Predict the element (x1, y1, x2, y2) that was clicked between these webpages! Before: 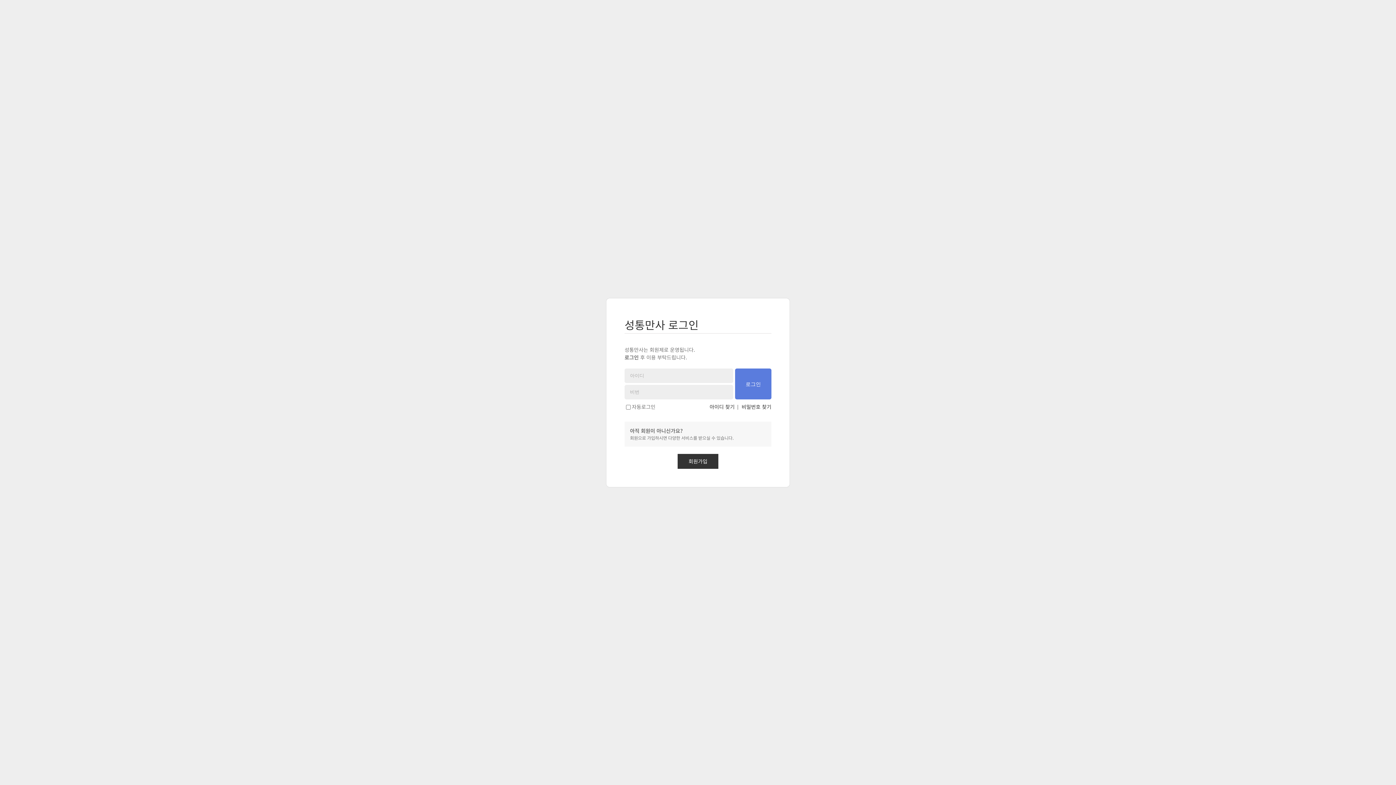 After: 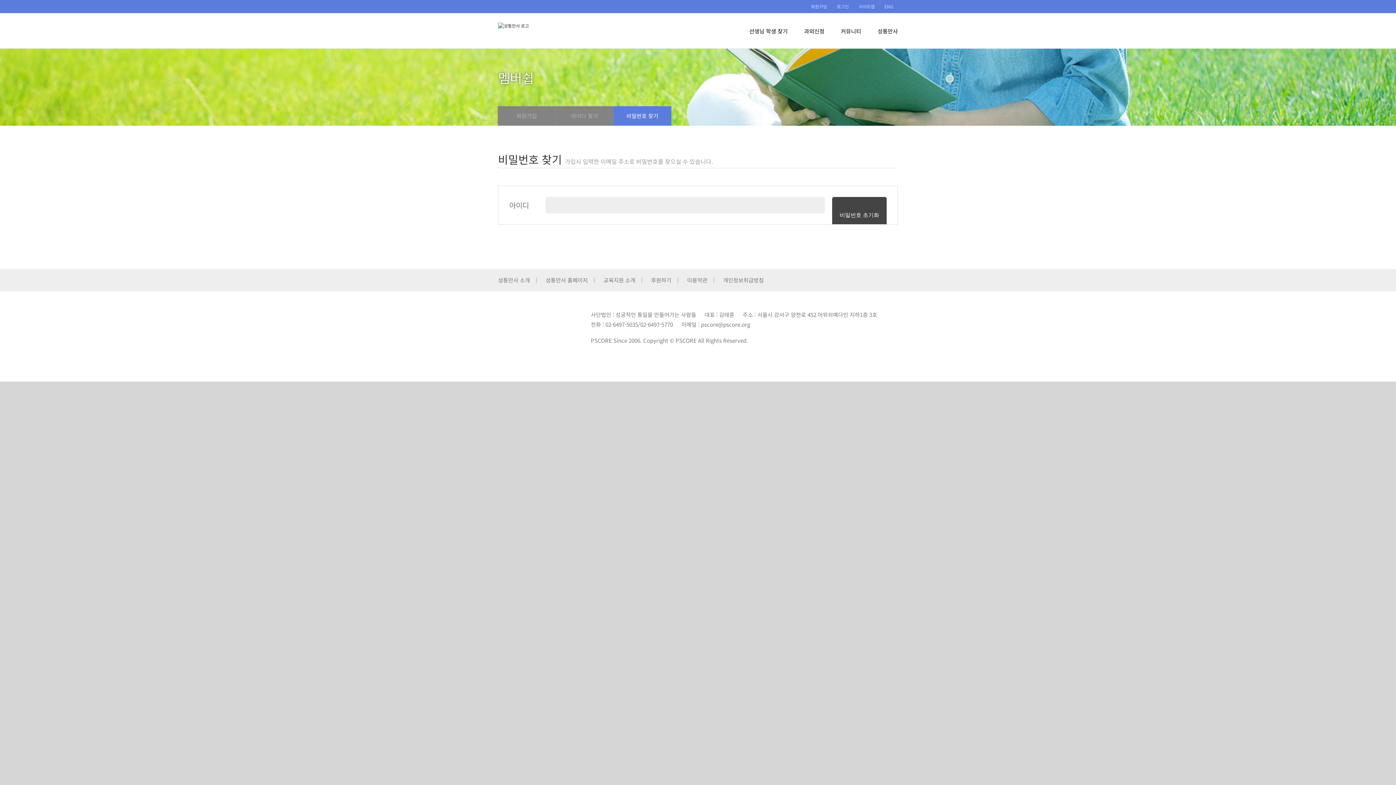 Action: bbox: (741, 403, 771, 410) label: 비밀번호 찾기